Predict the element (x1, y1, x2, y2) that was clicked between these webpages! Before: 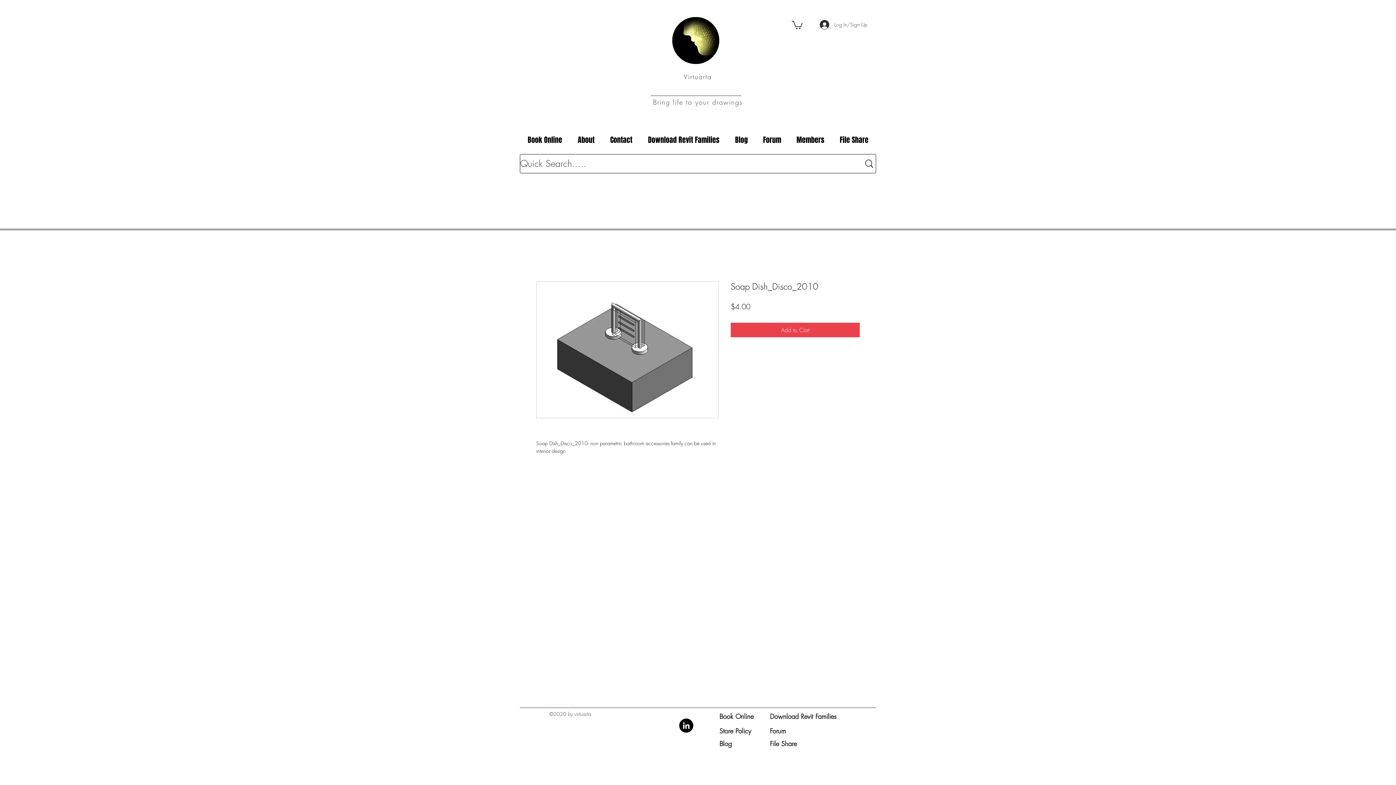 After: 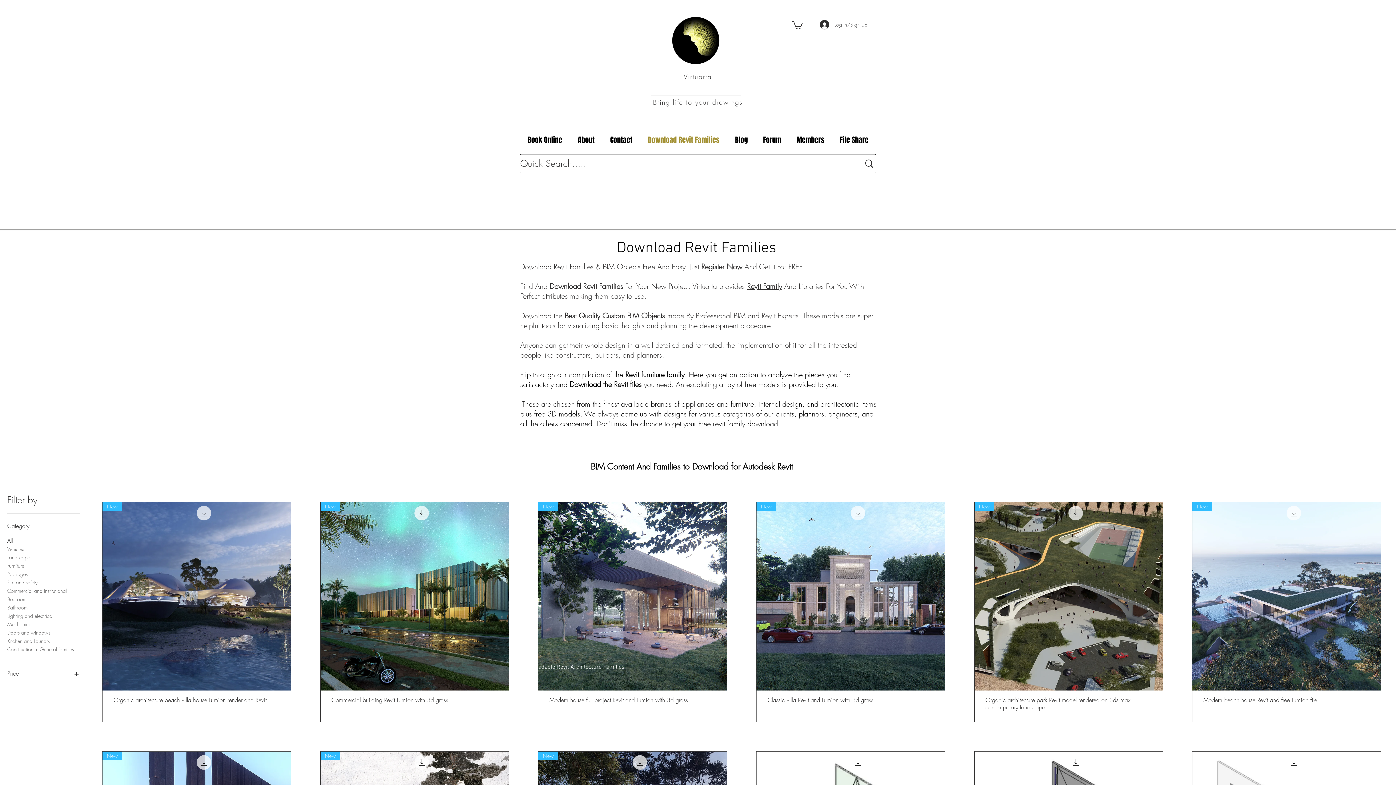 Action: bbox: (640, 124, 727, 155) label: Download Revit Families